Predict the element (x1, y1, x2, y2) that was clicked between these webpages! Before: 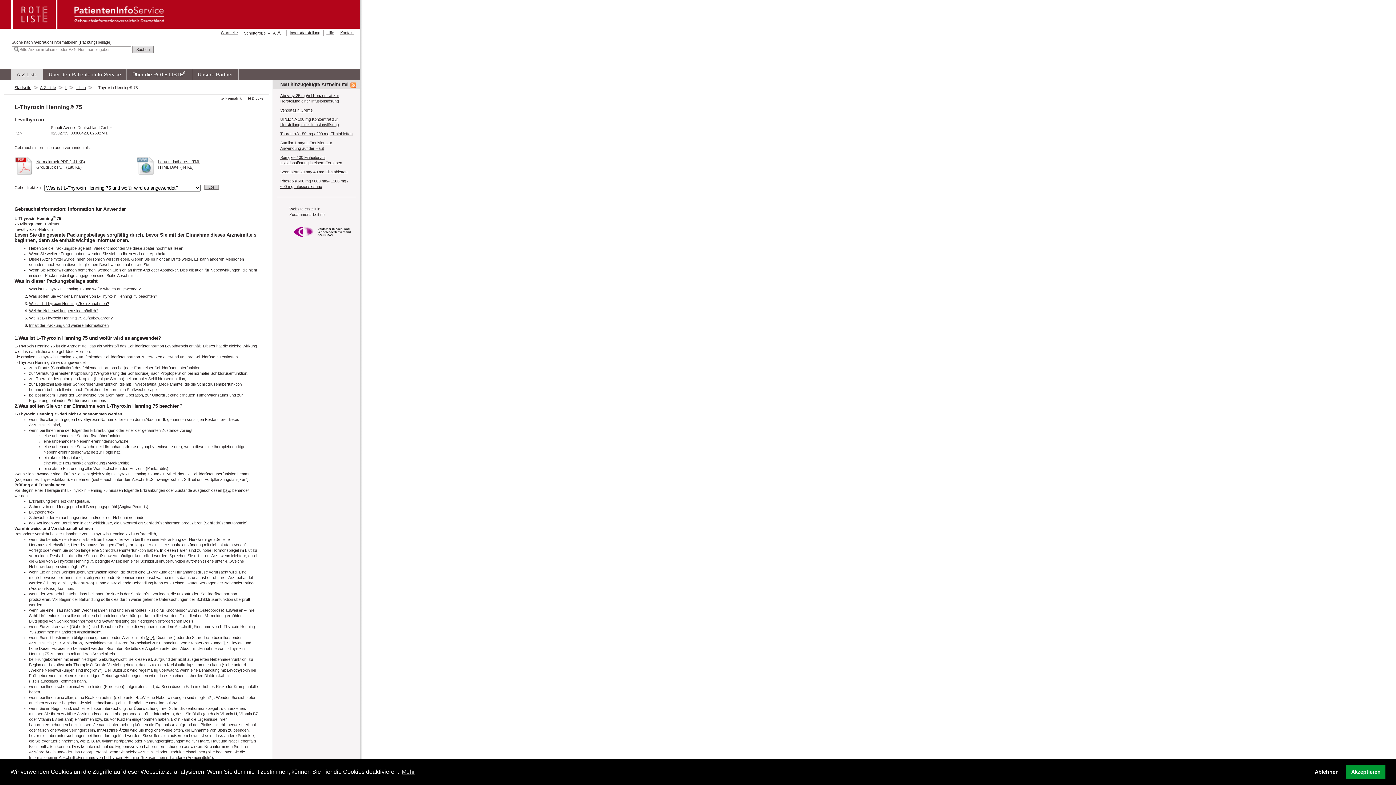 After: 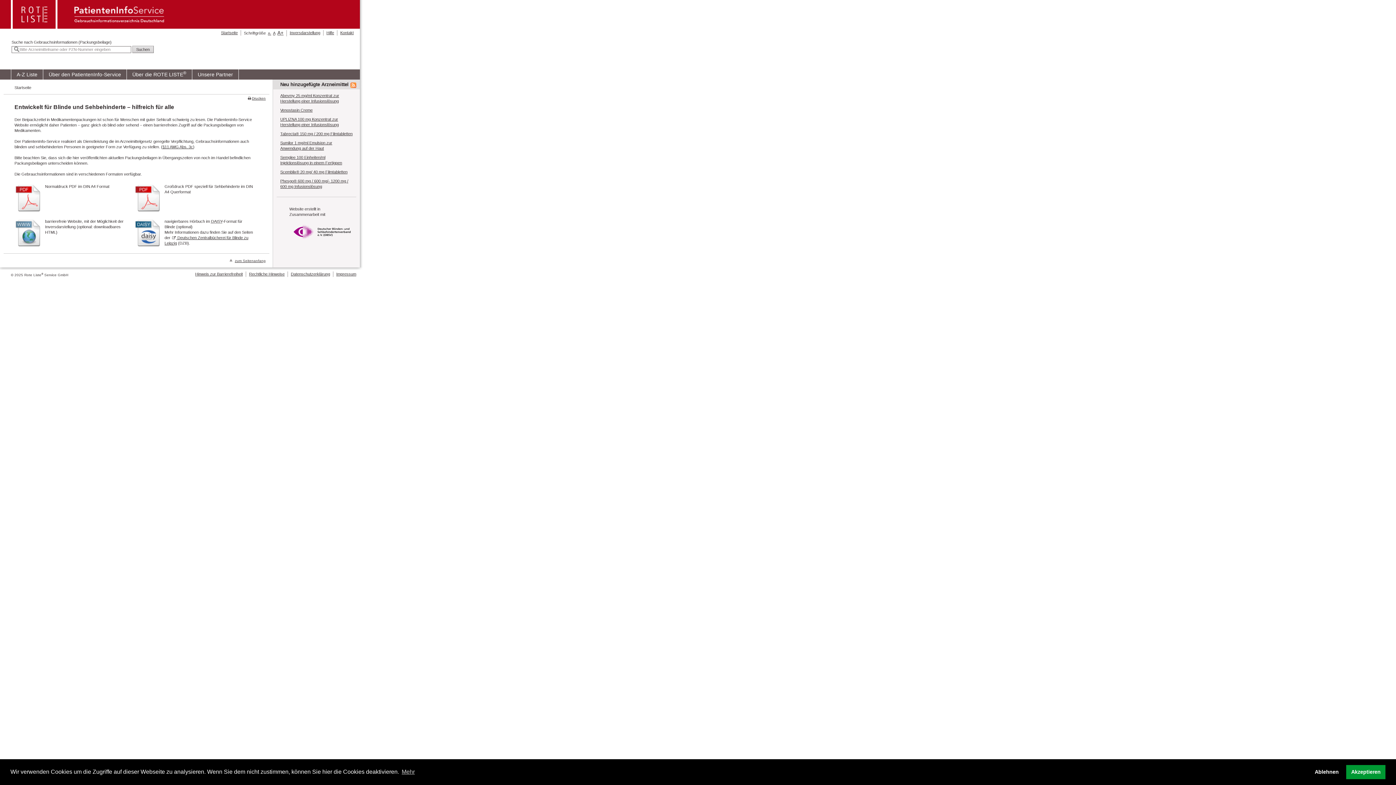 Action: label: Startseite bbox: (14, 85, 31, 89)